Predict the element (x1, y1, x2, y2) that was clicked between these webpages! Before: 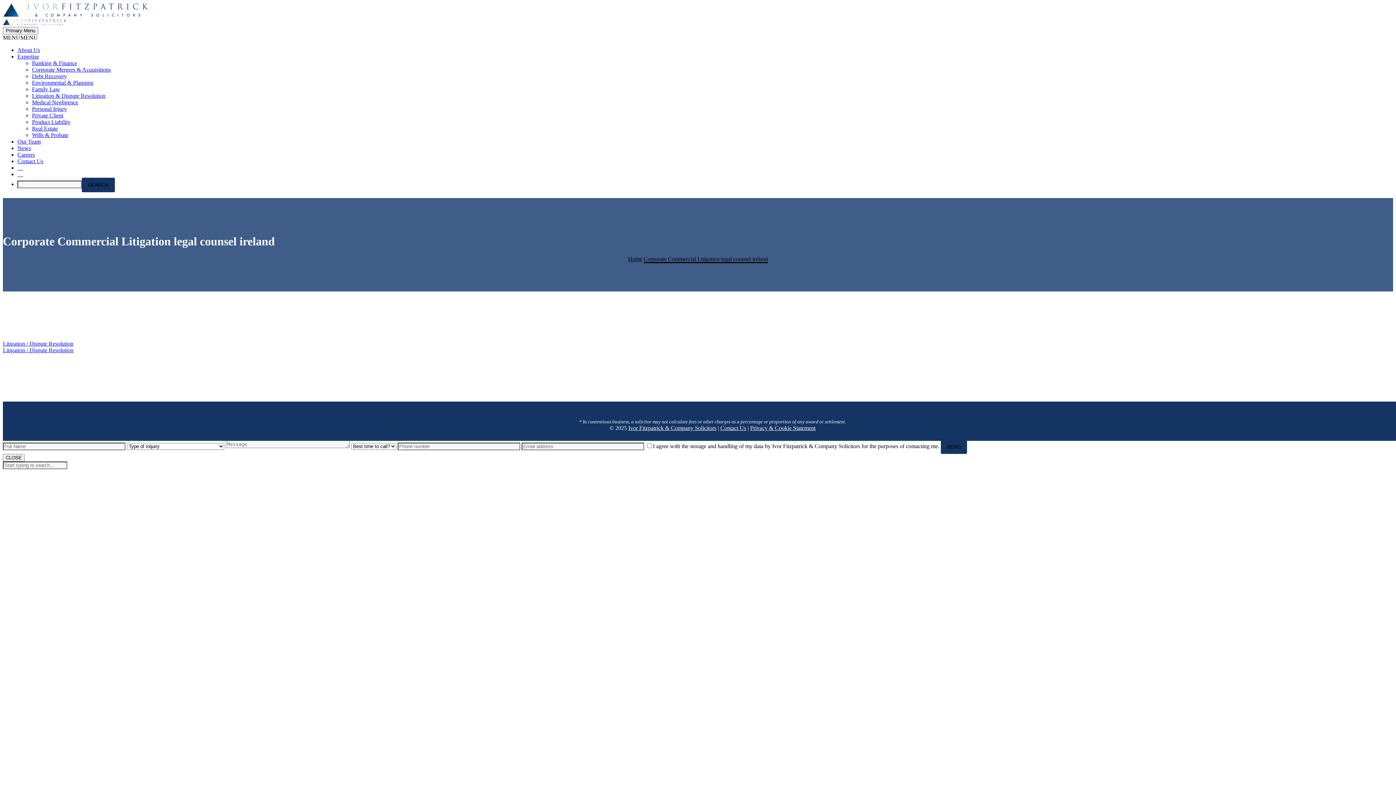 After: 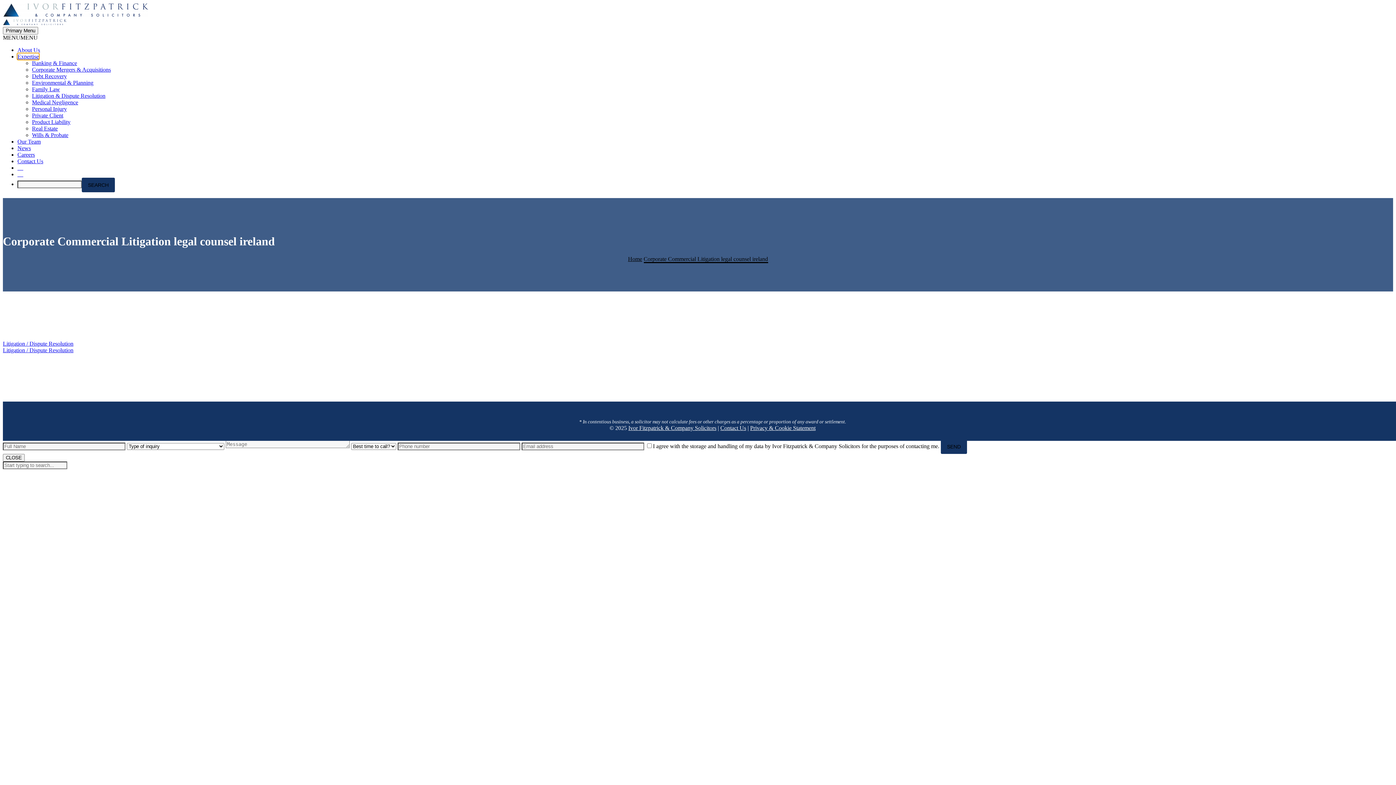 Action: bbox: (17, 53, 38, 59) label: Expertise